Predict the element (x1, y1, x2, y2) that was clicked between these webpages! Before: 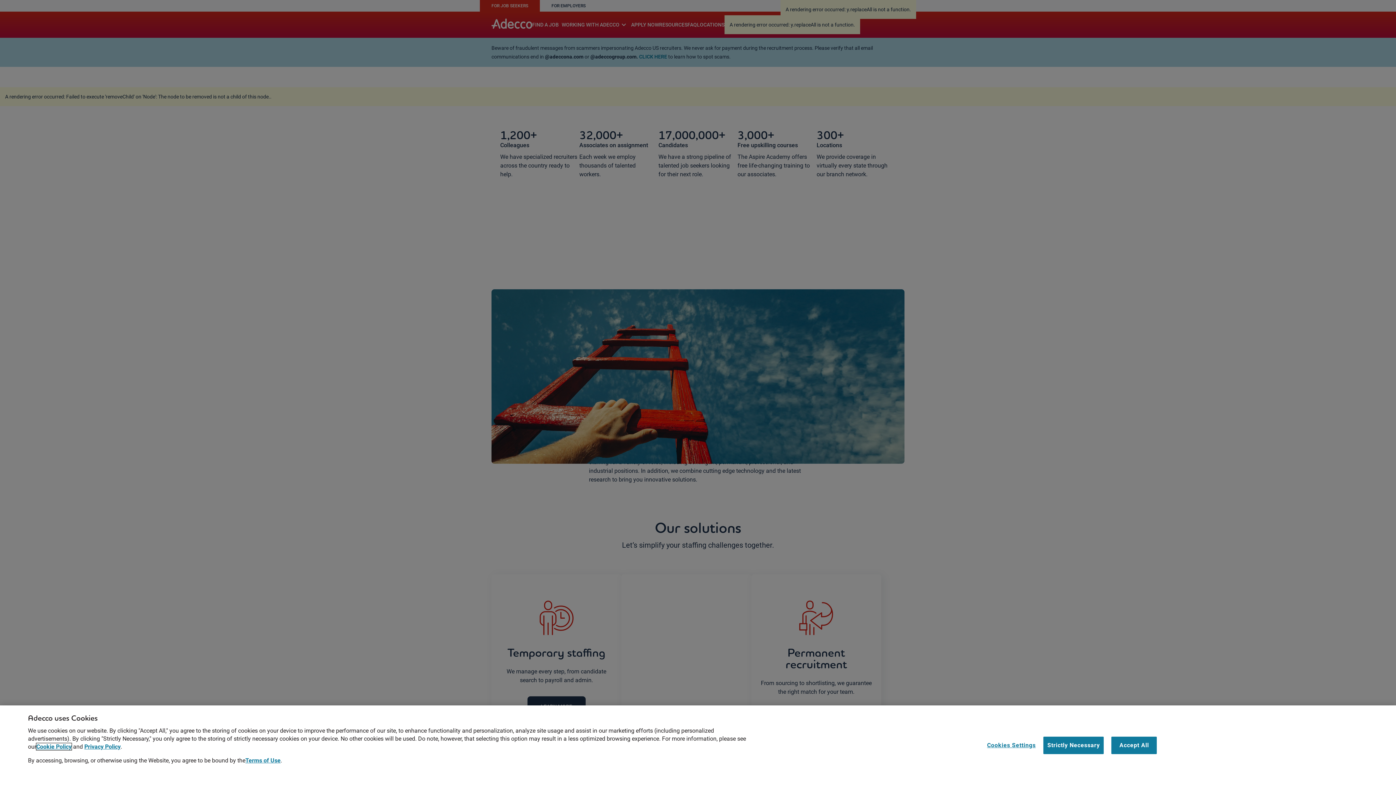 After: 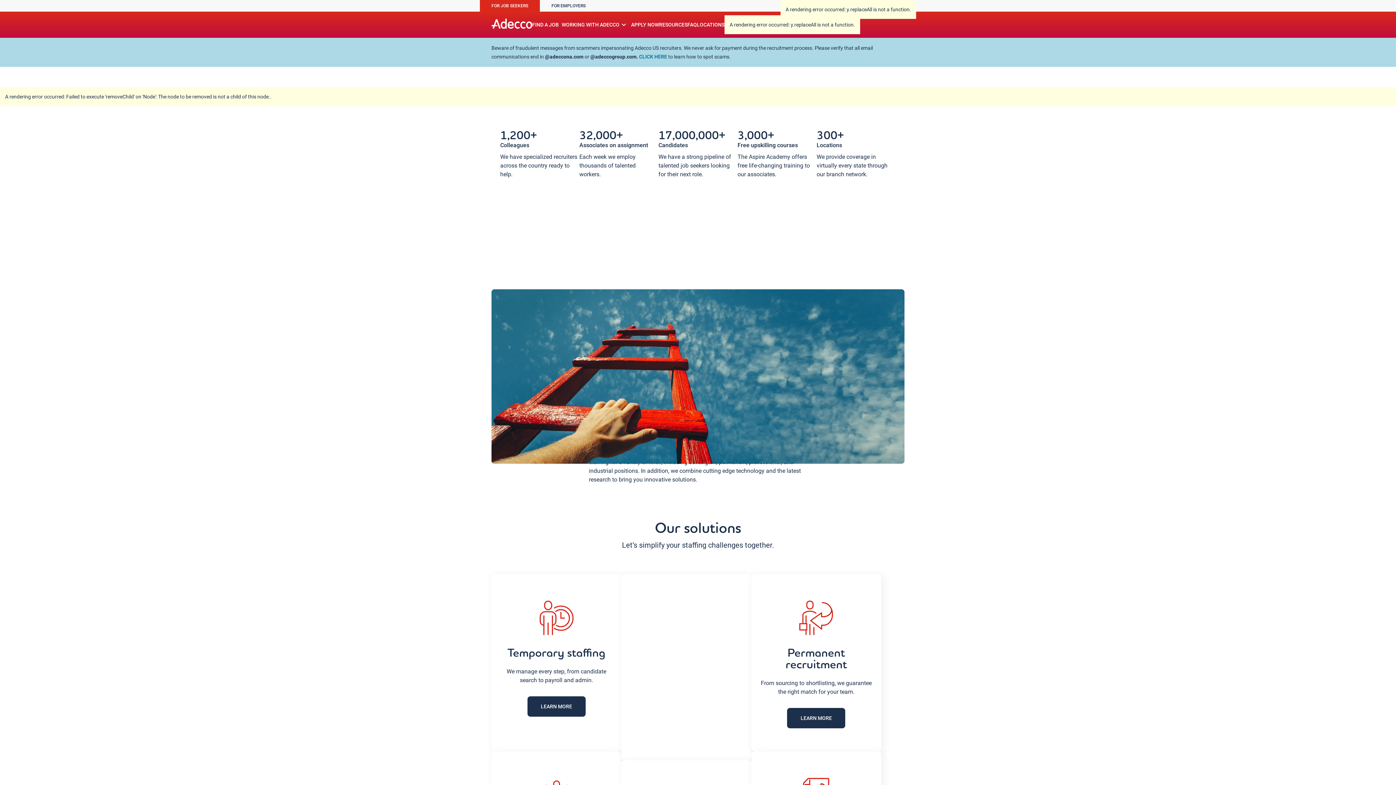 Action: bbox: (1111, 736, 1157, 754) label: Accept All